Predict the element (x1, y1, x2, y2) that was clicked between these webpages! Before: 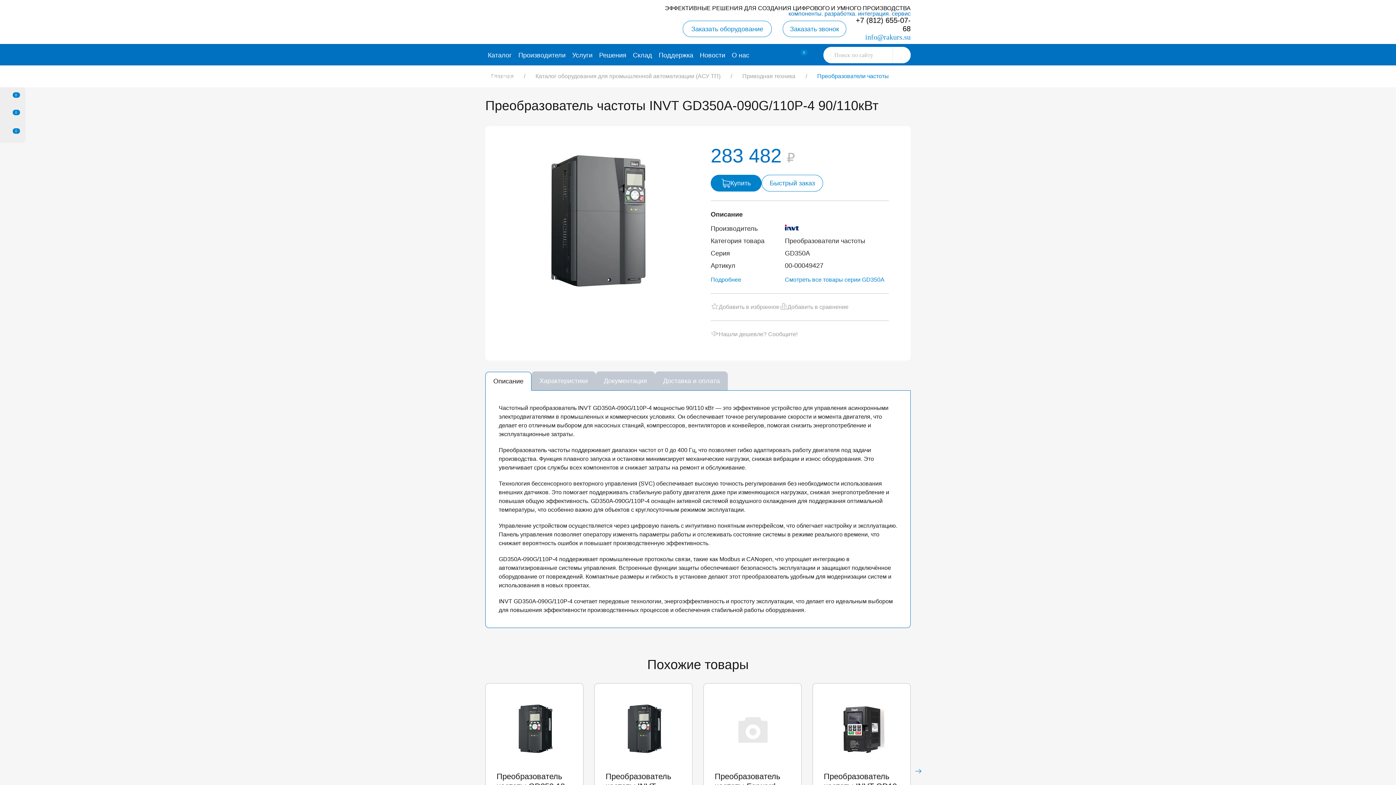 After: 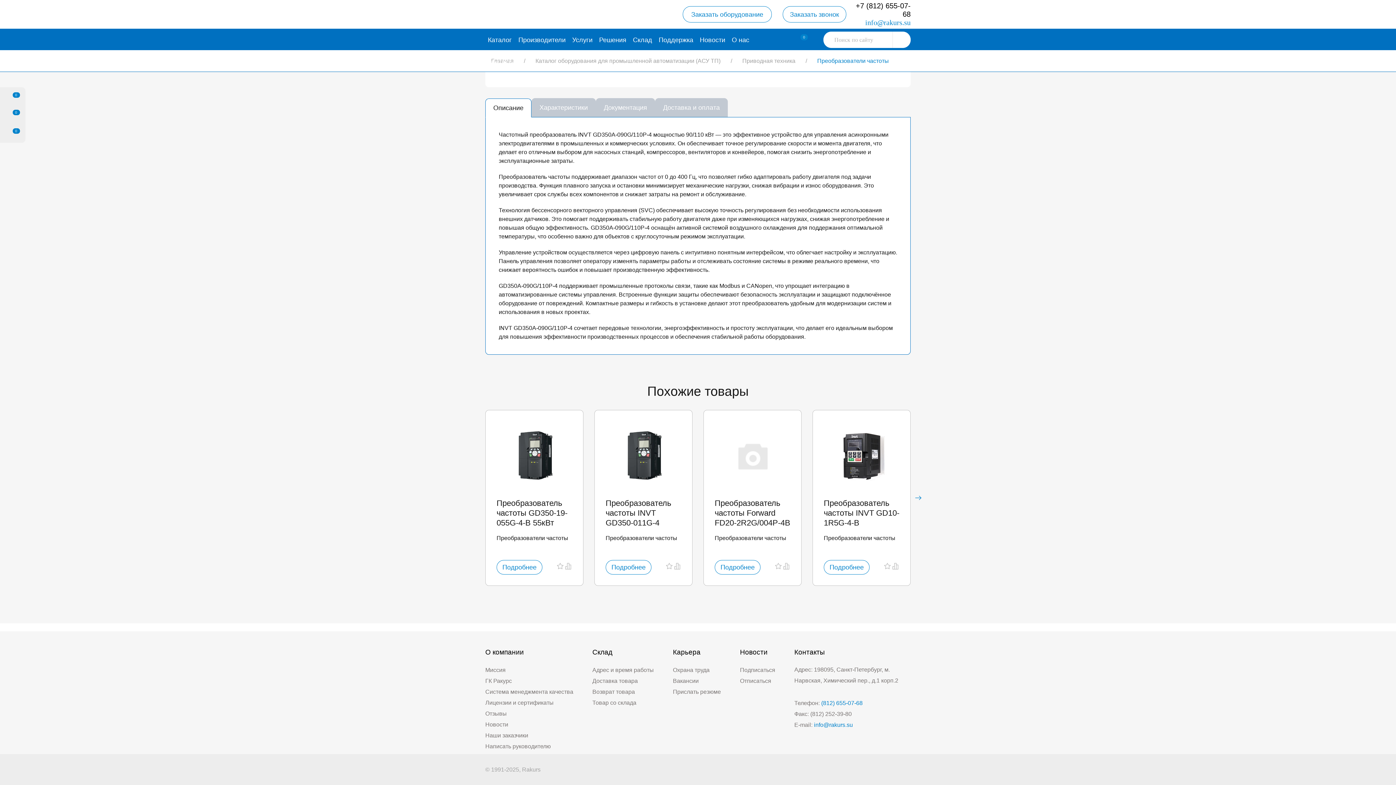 Action: bbox: (710, 275, 785, 284) label: Подробнее